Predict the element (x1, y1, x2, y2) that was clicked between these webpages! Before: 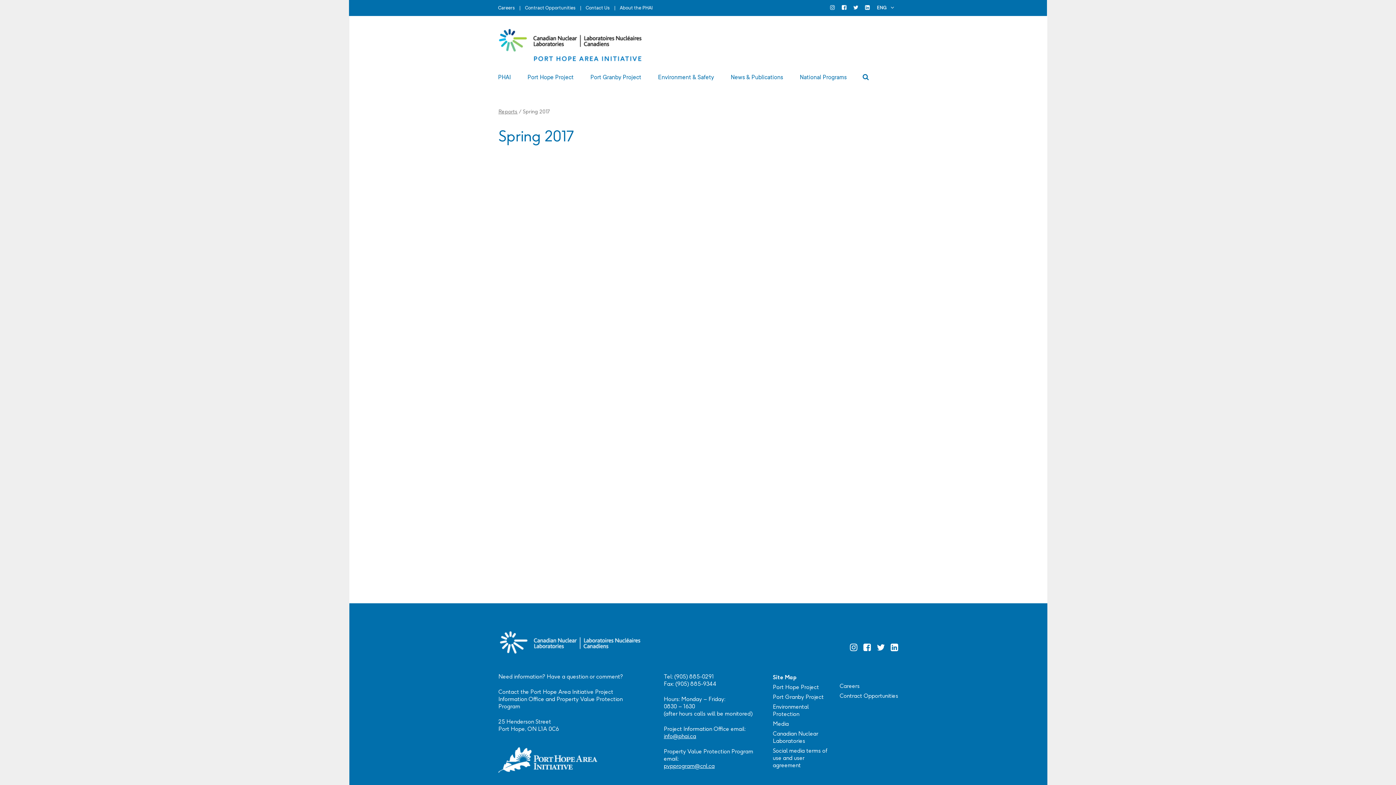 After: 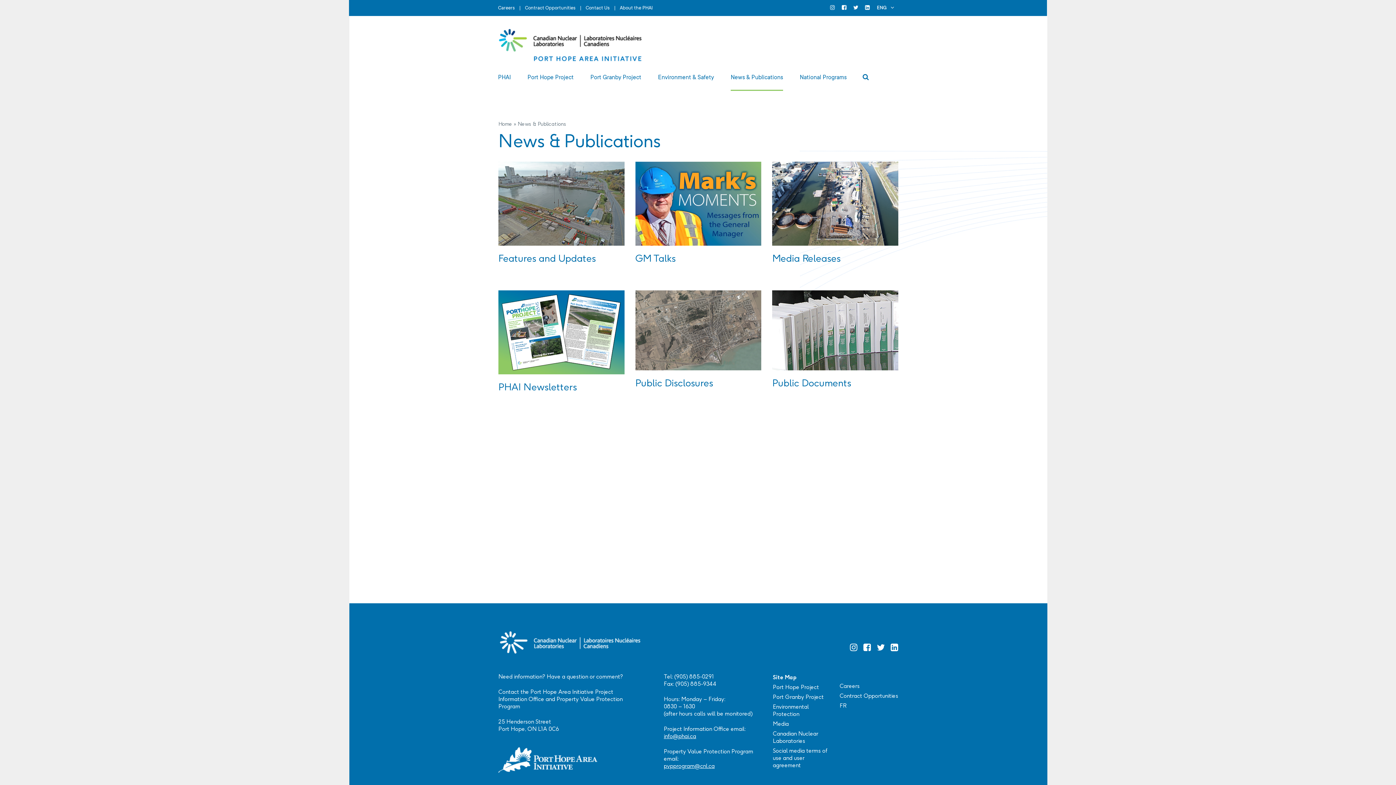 Action: label: News & Publications bbox: (730, 62, 783, 93)